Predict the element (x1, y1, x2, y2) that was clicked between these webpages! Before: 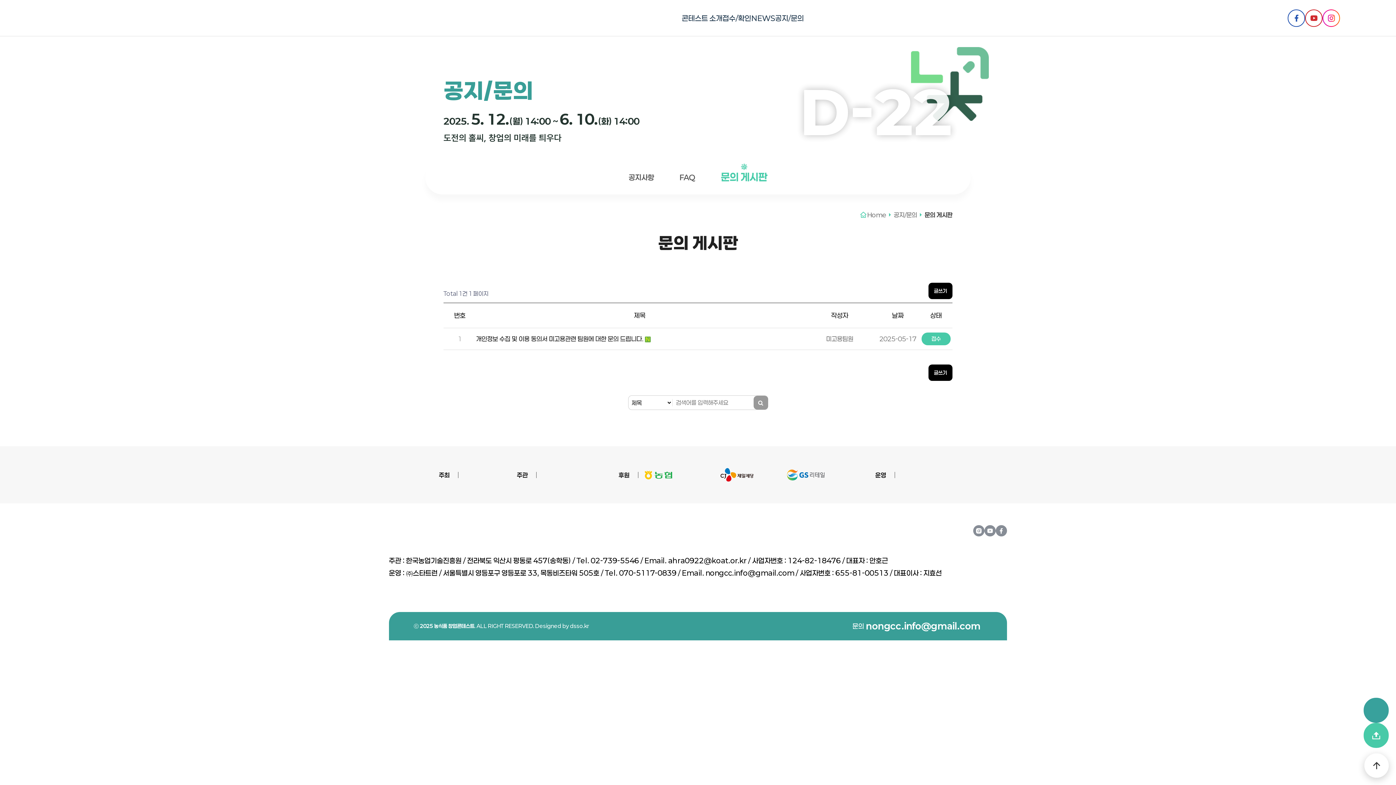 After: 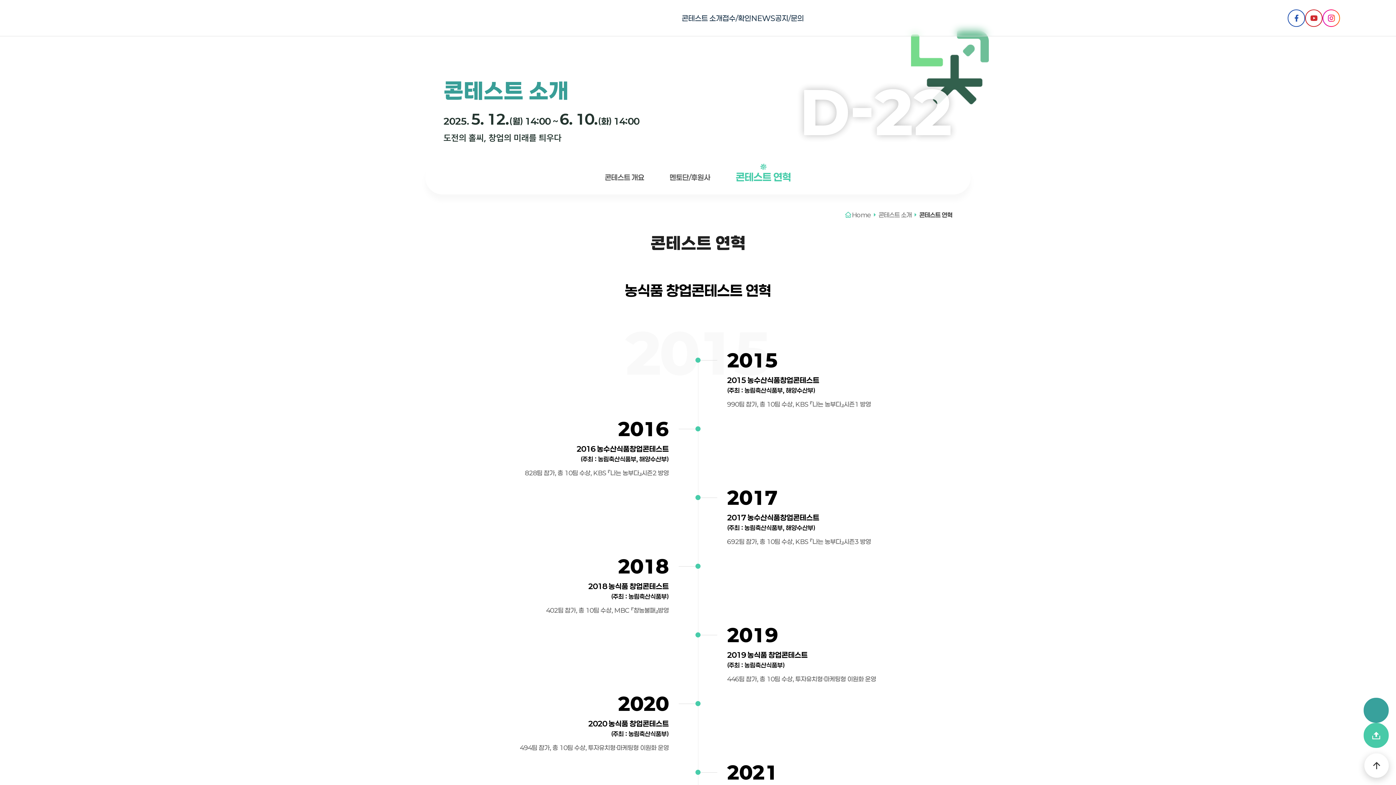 Action: label: 콘테스트 연혁 bbox: (682, 43, 732, 52)